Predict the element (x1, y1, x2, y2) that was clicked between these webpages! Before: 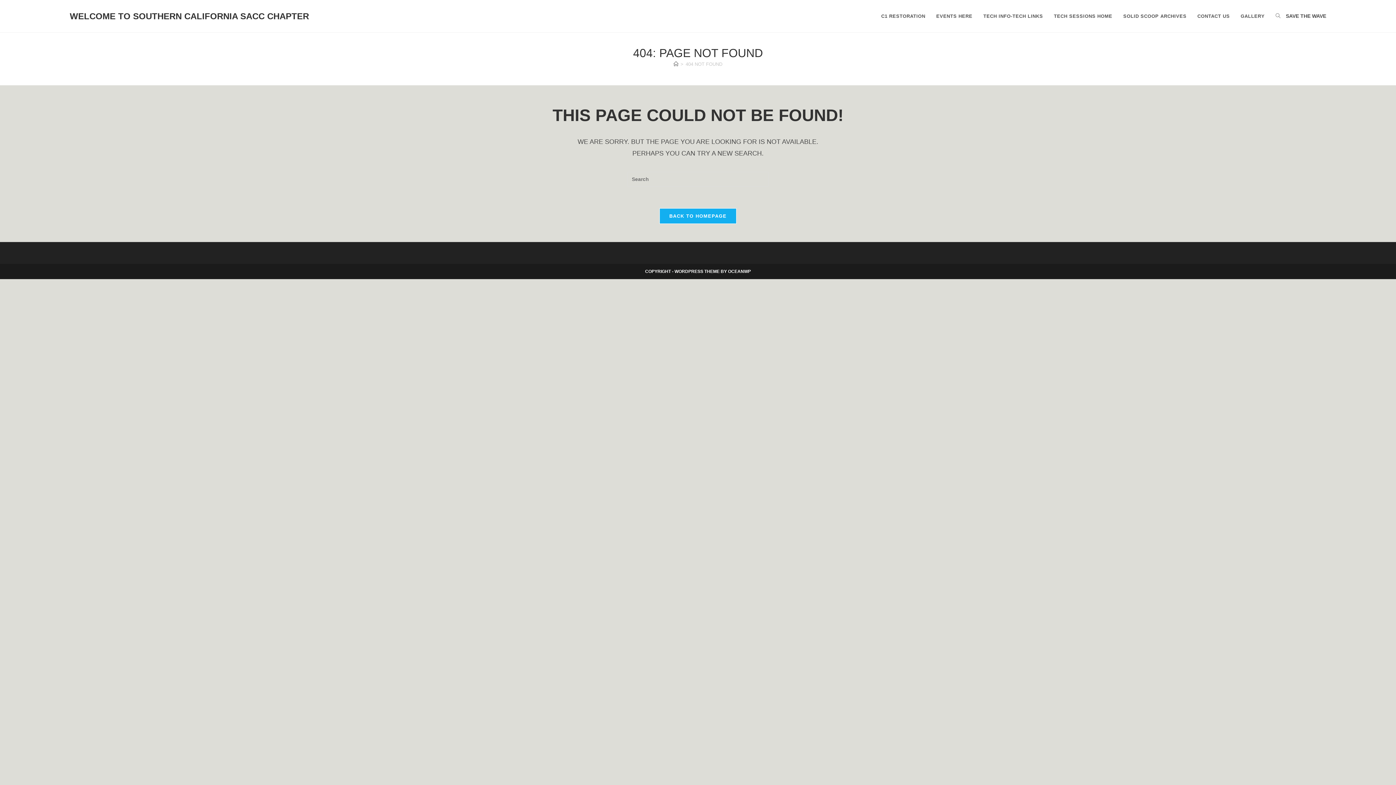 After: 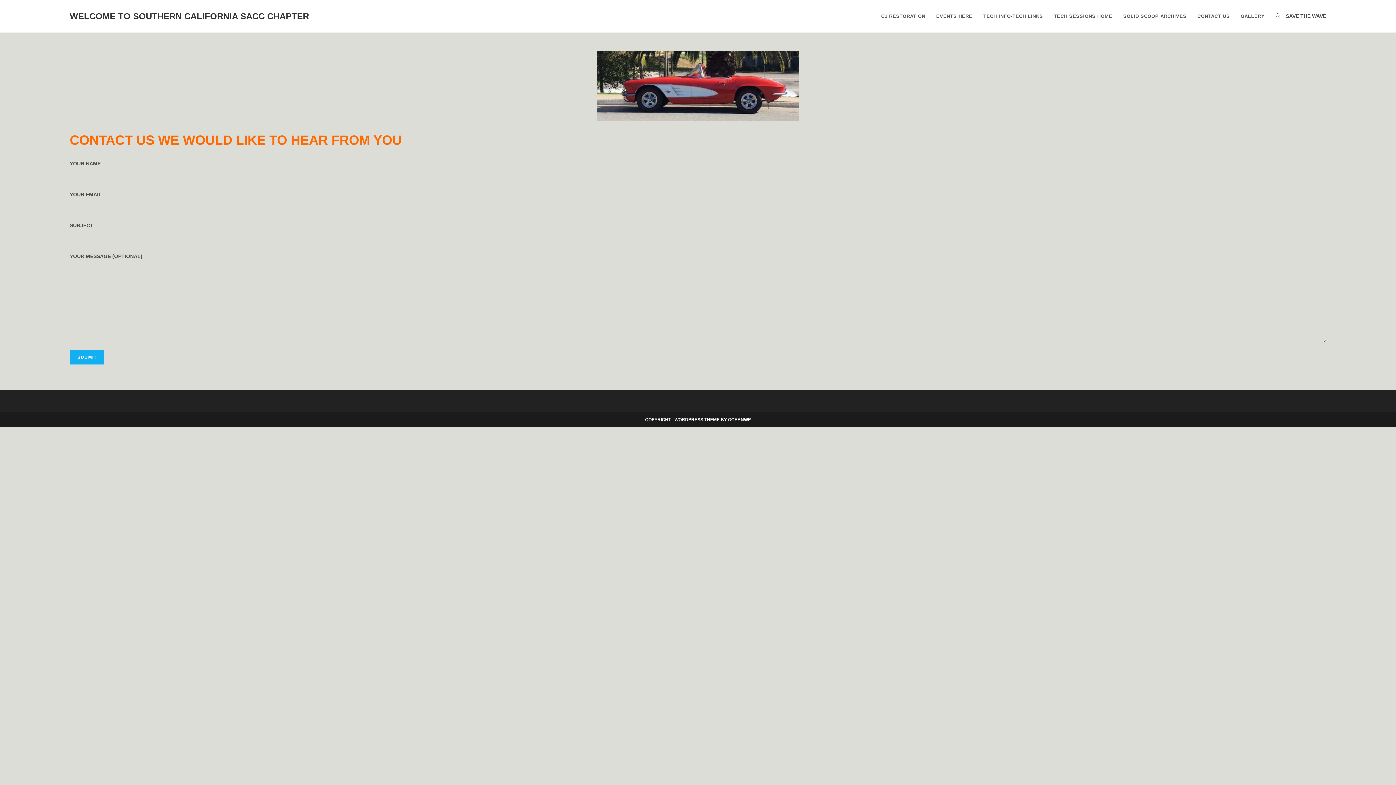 Action: bbox: (1192, 0, 1235, 32) label: CONTACT US